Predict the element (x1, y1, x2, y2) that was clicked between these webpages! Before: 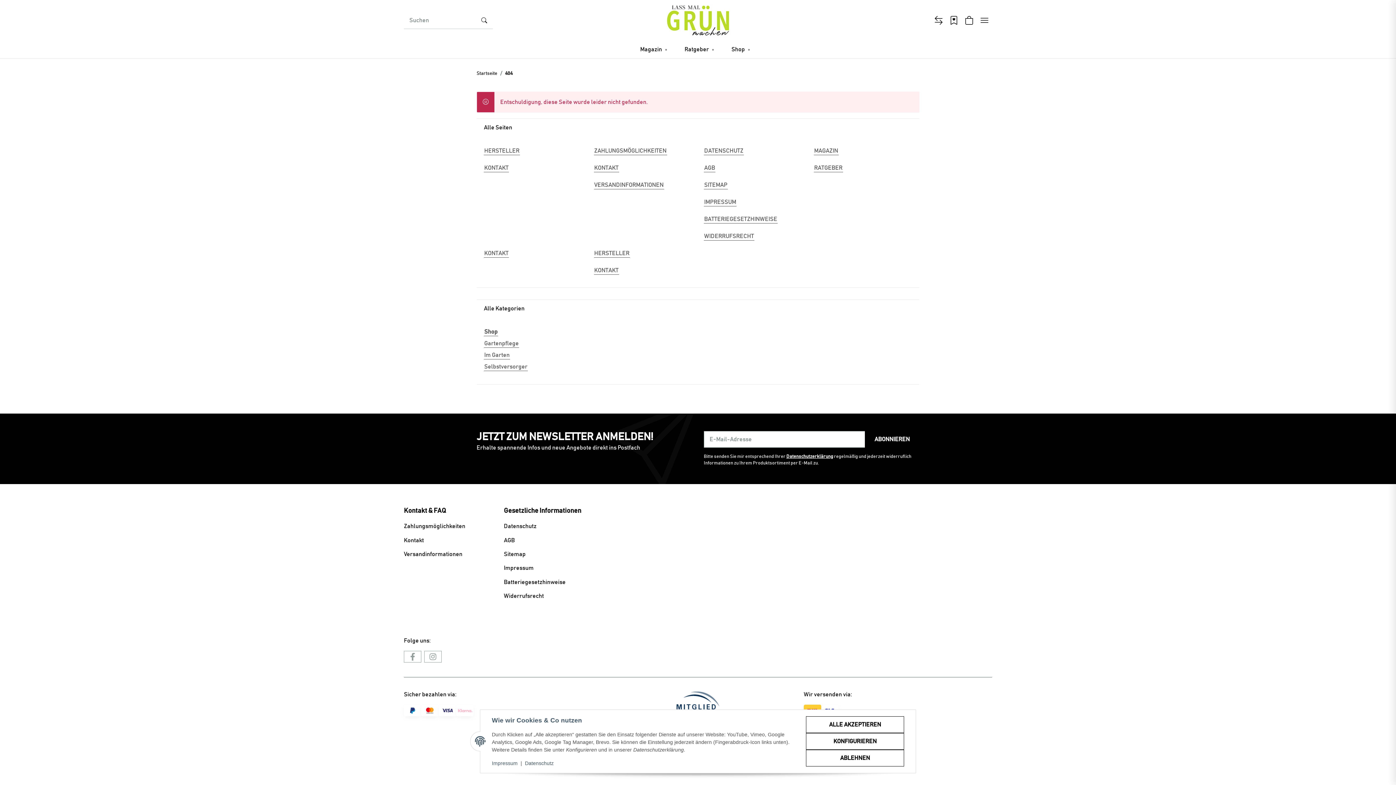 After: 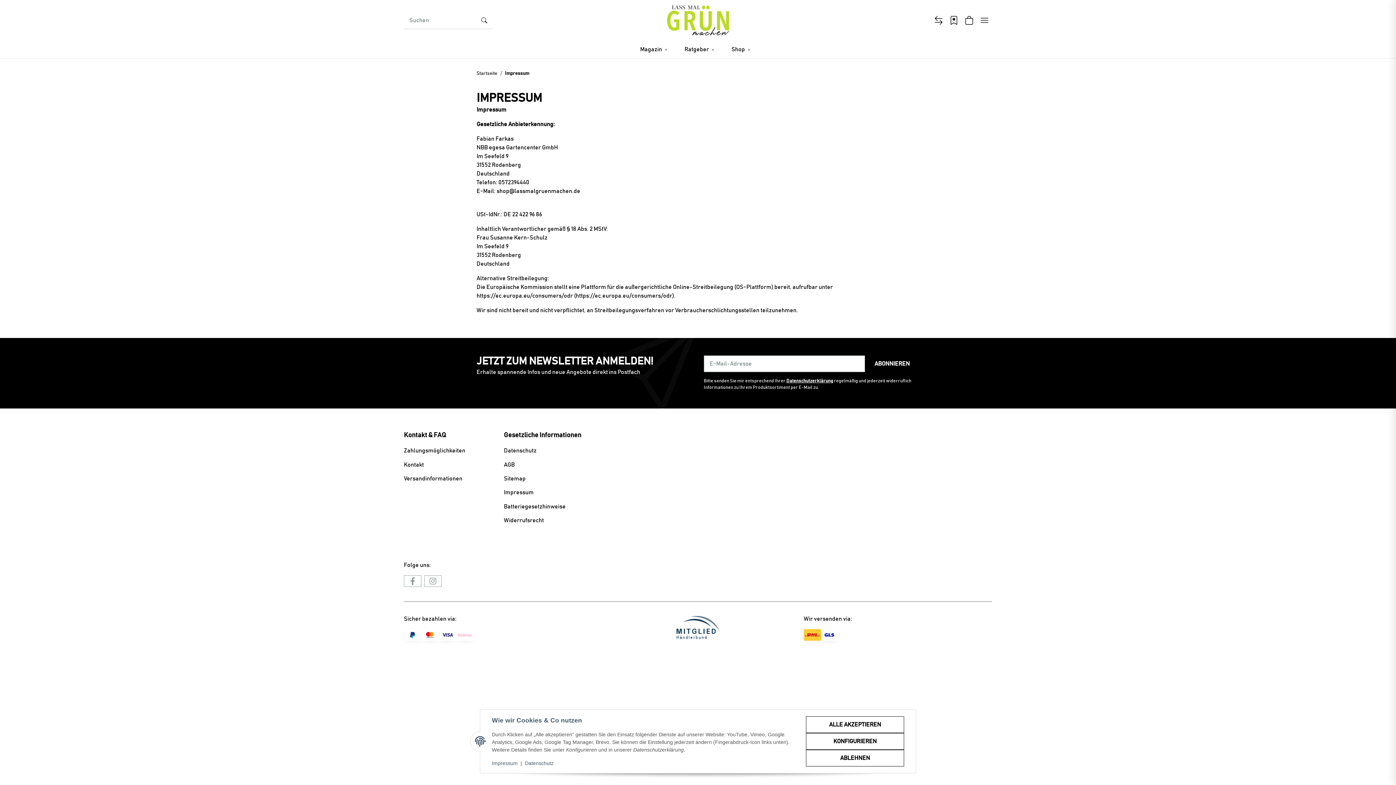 Action: bbox: (704, 197, 736, 206) label: IMPRESSUM